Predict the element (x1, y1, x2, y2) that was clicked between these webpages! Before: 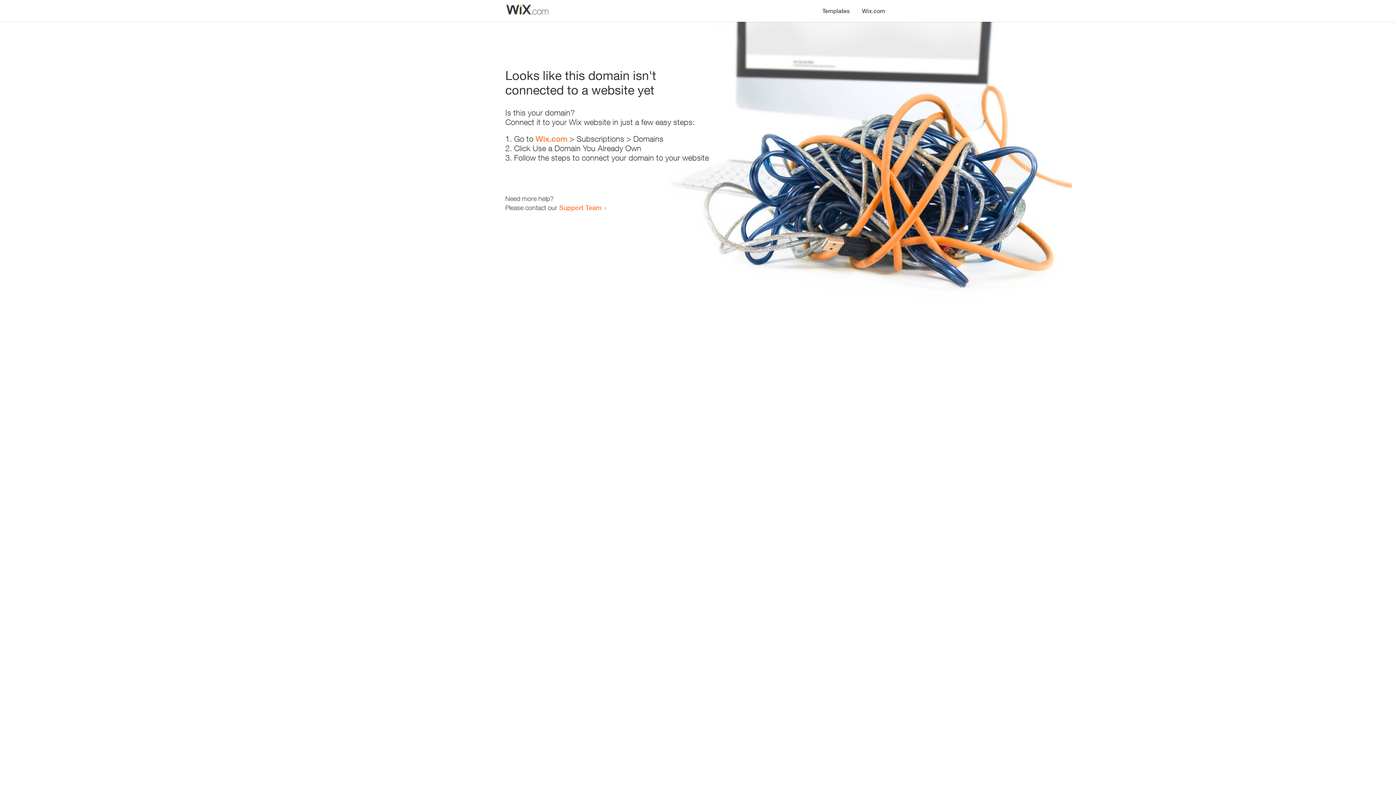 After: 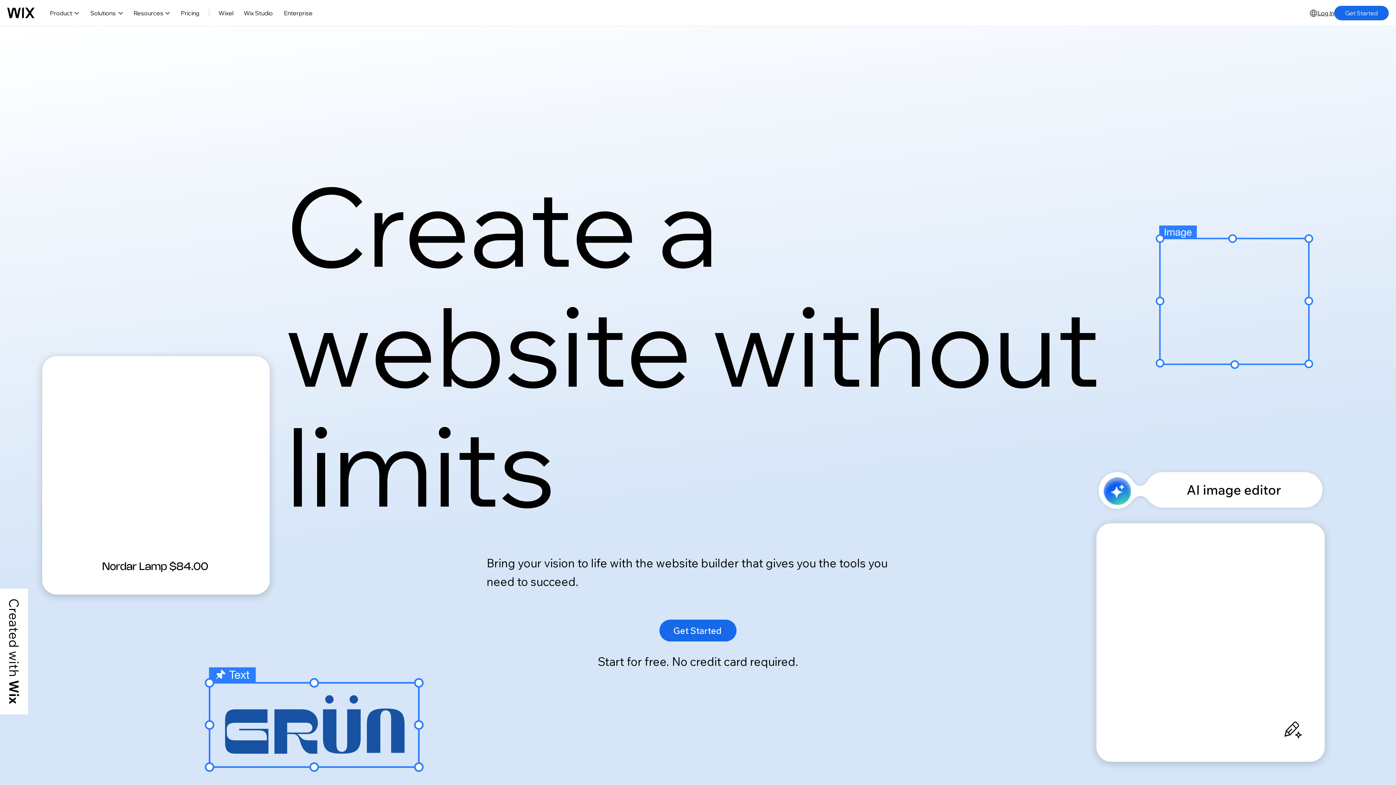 Action: bbox: (856, 0, 890, 14) label: Wix.com